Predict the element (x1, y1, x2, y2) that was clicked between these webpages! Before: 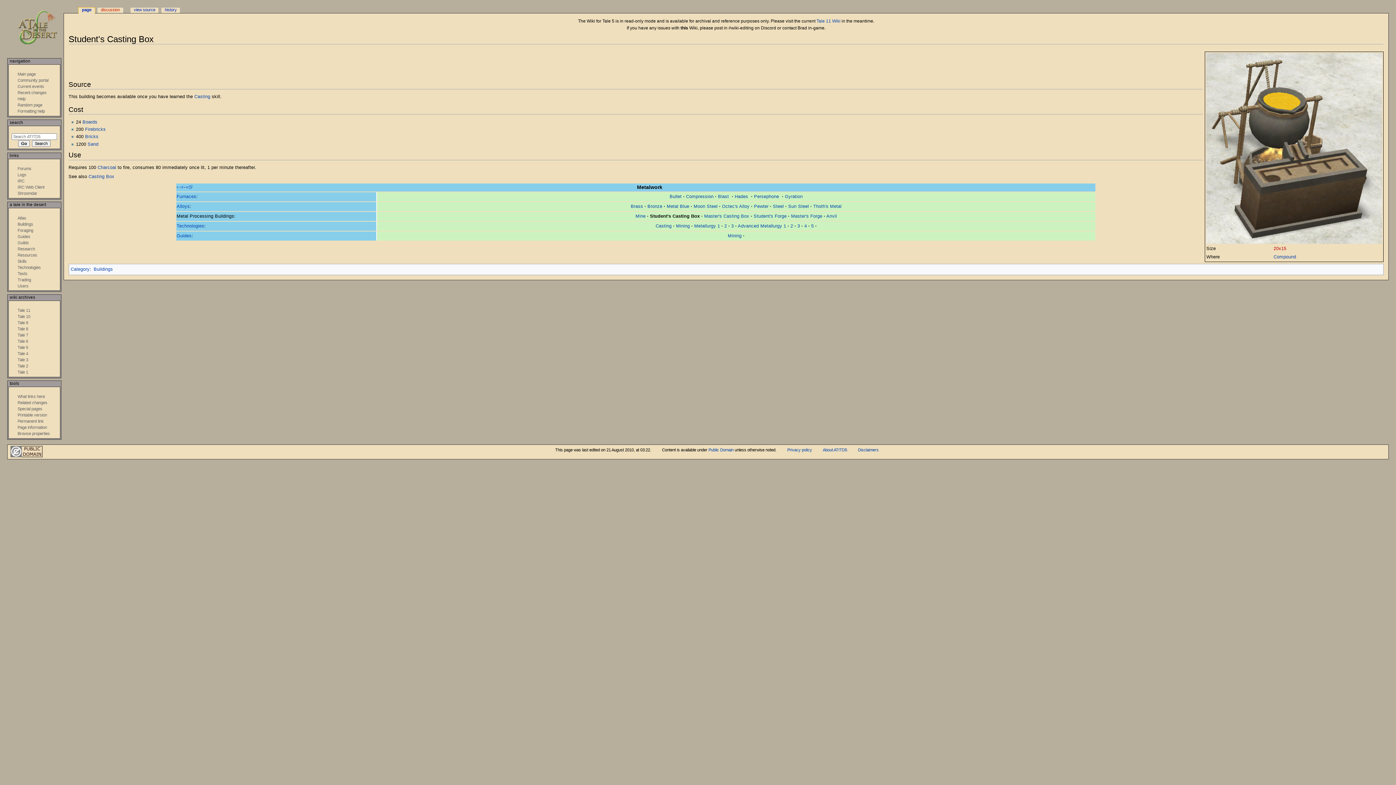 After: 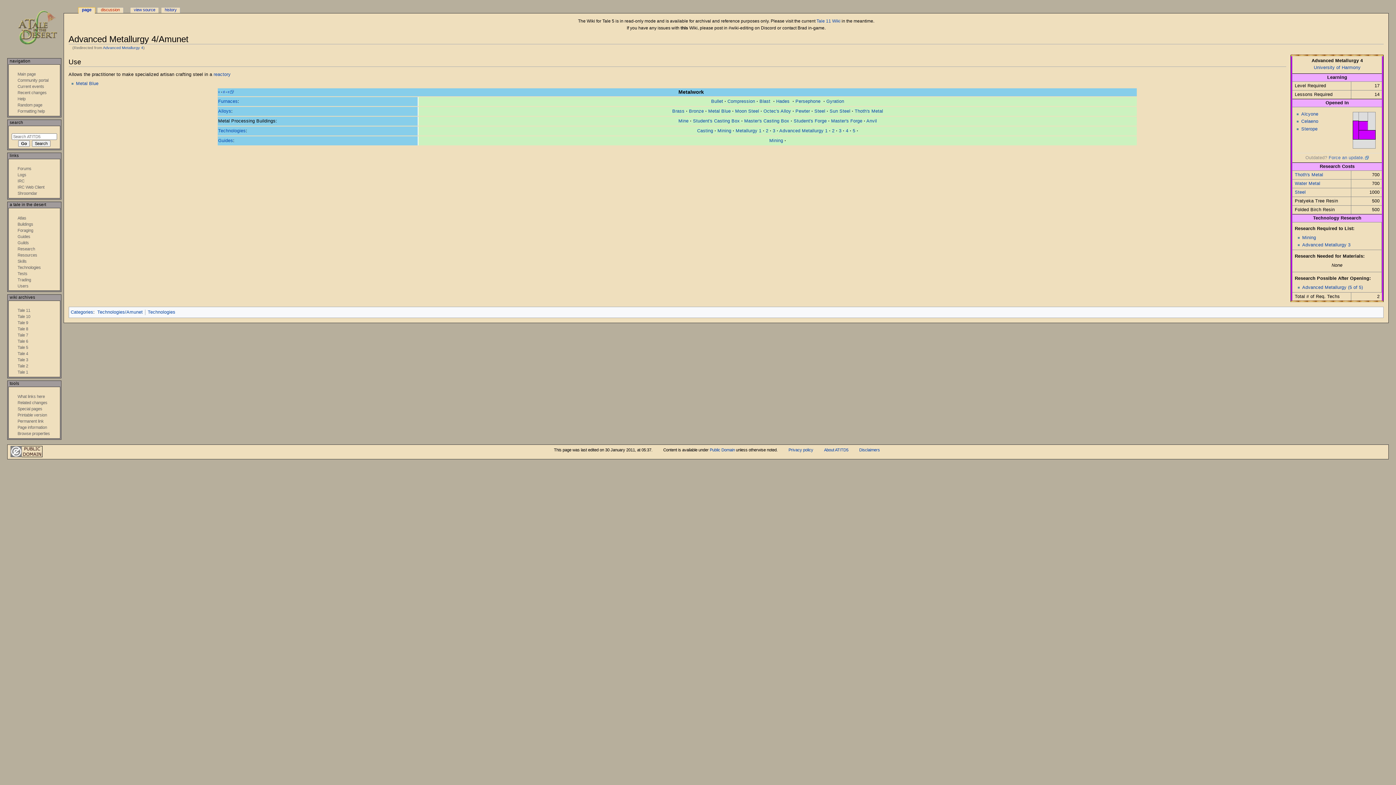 Action: bbox: (804, 223, 807, 228) label: 4